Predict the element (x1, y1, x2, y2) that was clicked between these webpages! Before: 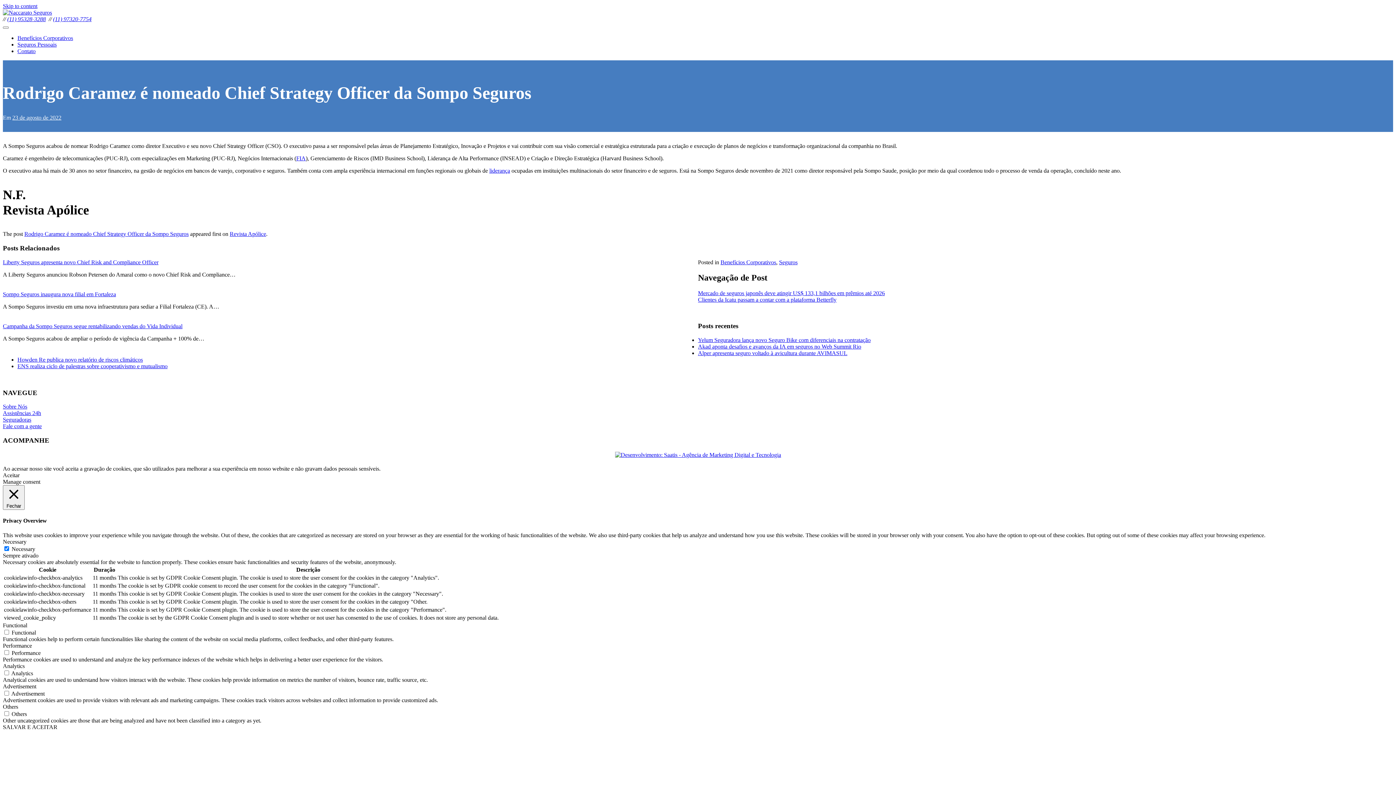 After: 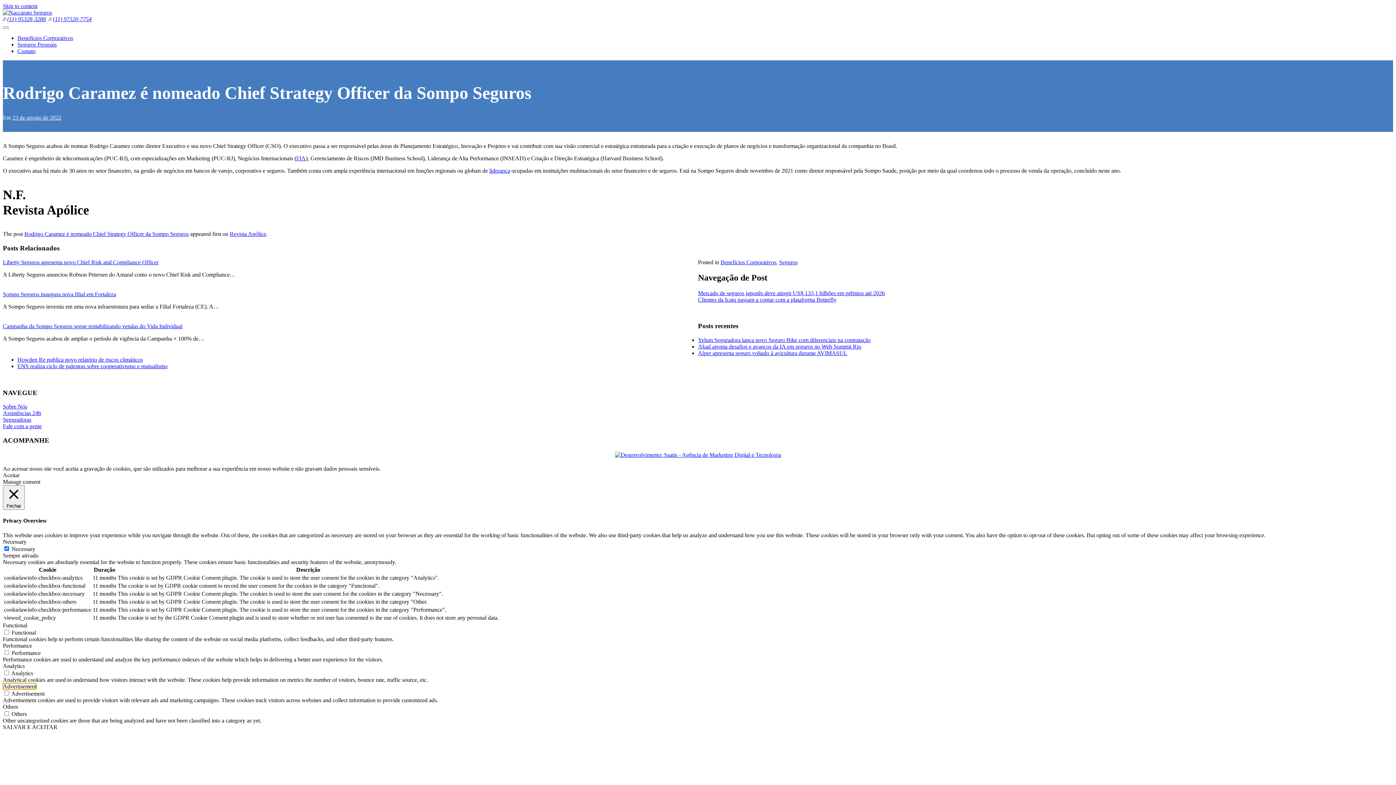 Action: label: Advertisement bbox: (2, 683, 36, 689)